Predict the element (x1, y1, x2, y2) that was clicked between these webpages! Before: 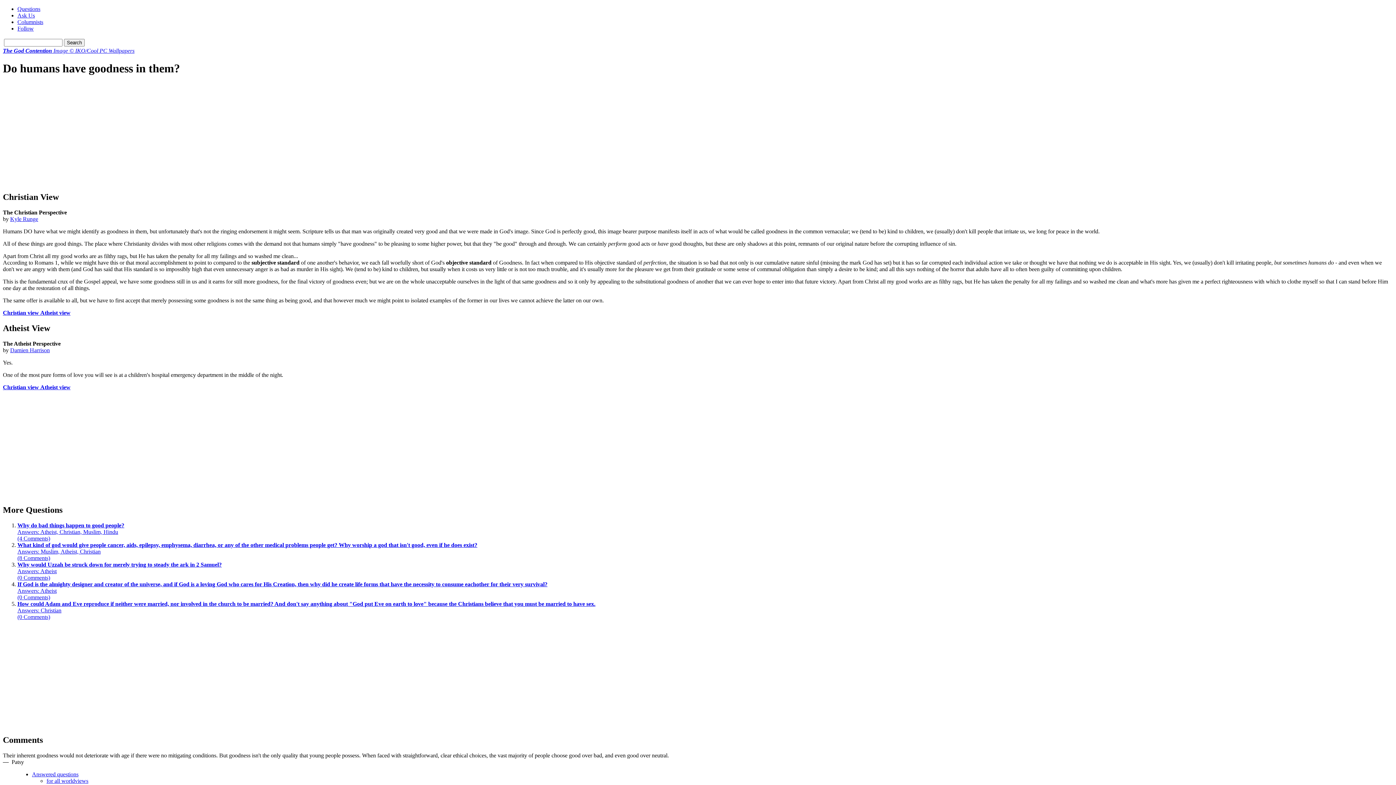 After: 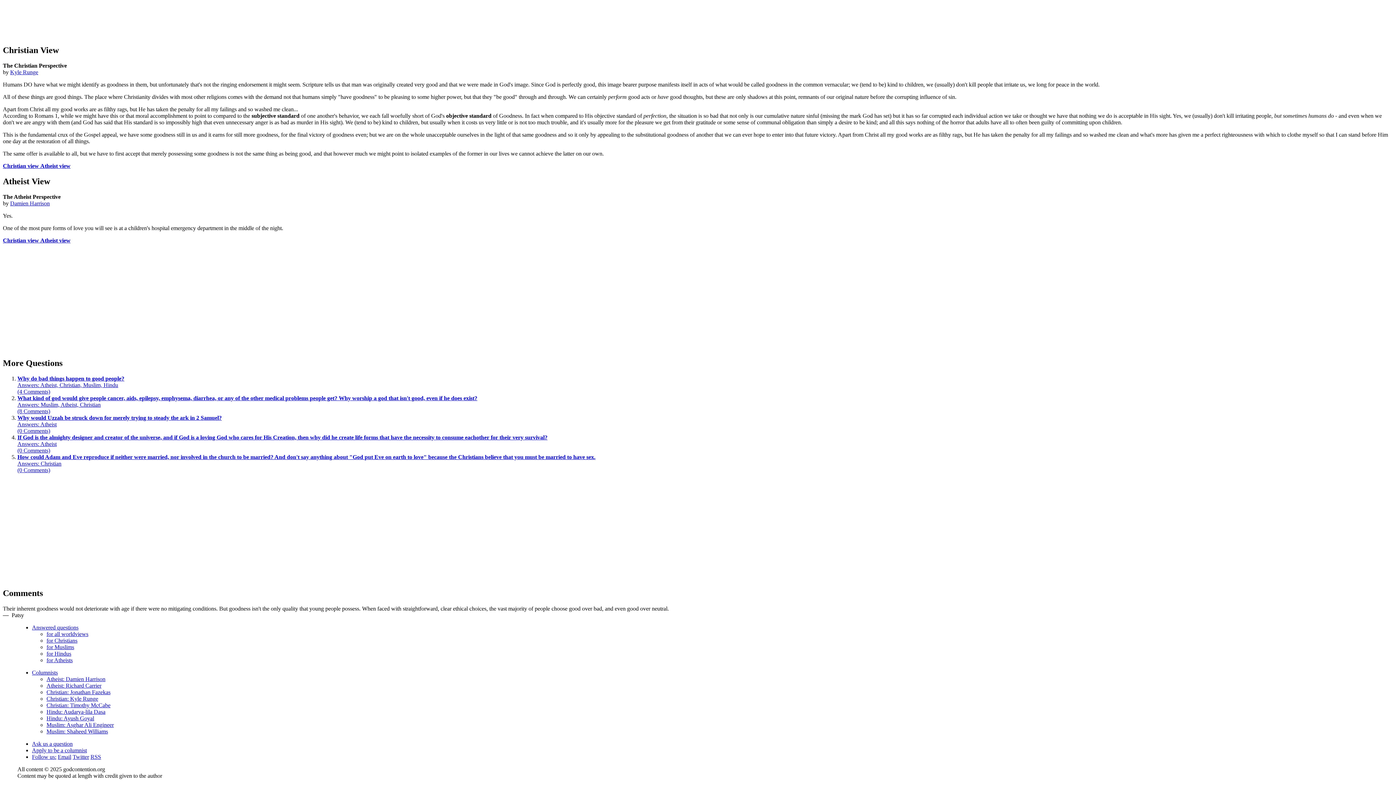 Action: bbox: (40, 384, 70, 390) label: Atheist view